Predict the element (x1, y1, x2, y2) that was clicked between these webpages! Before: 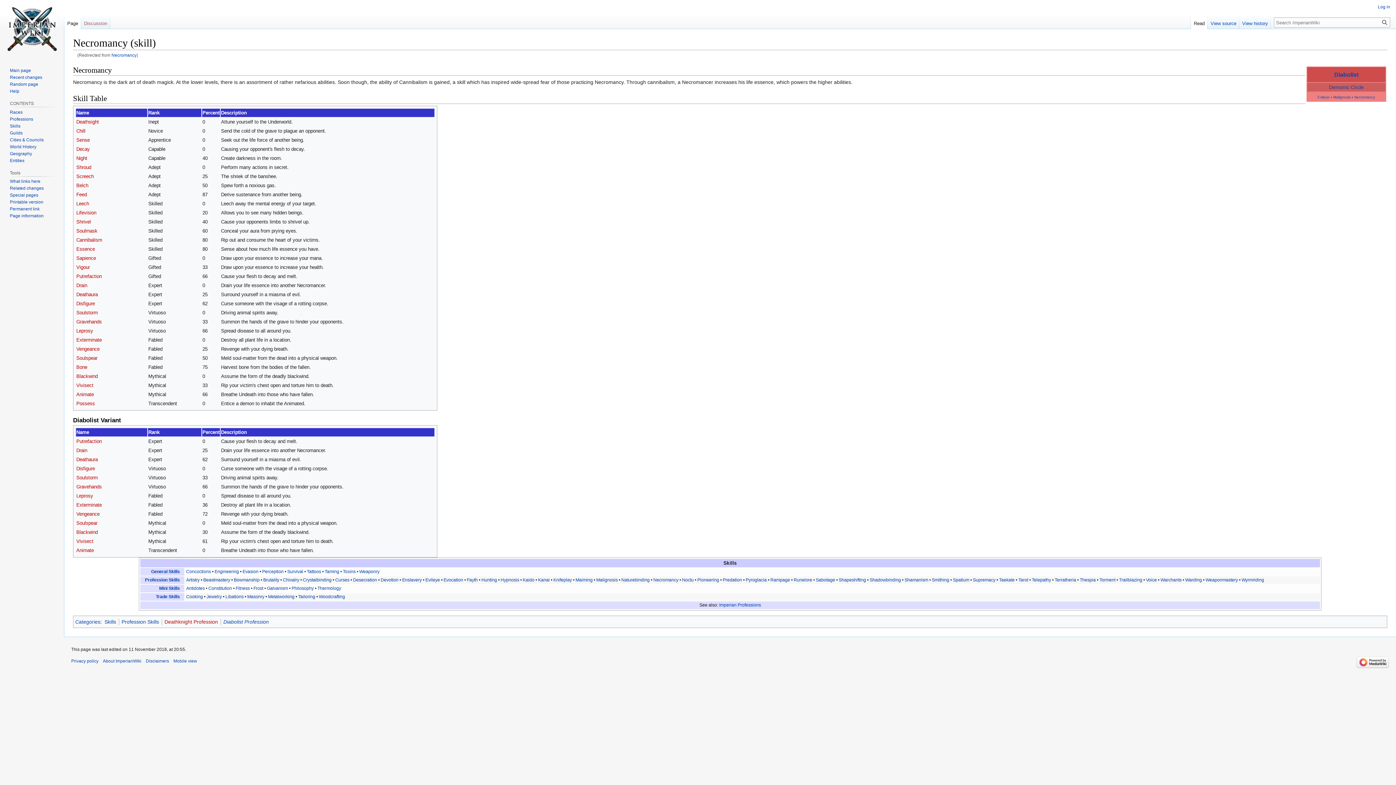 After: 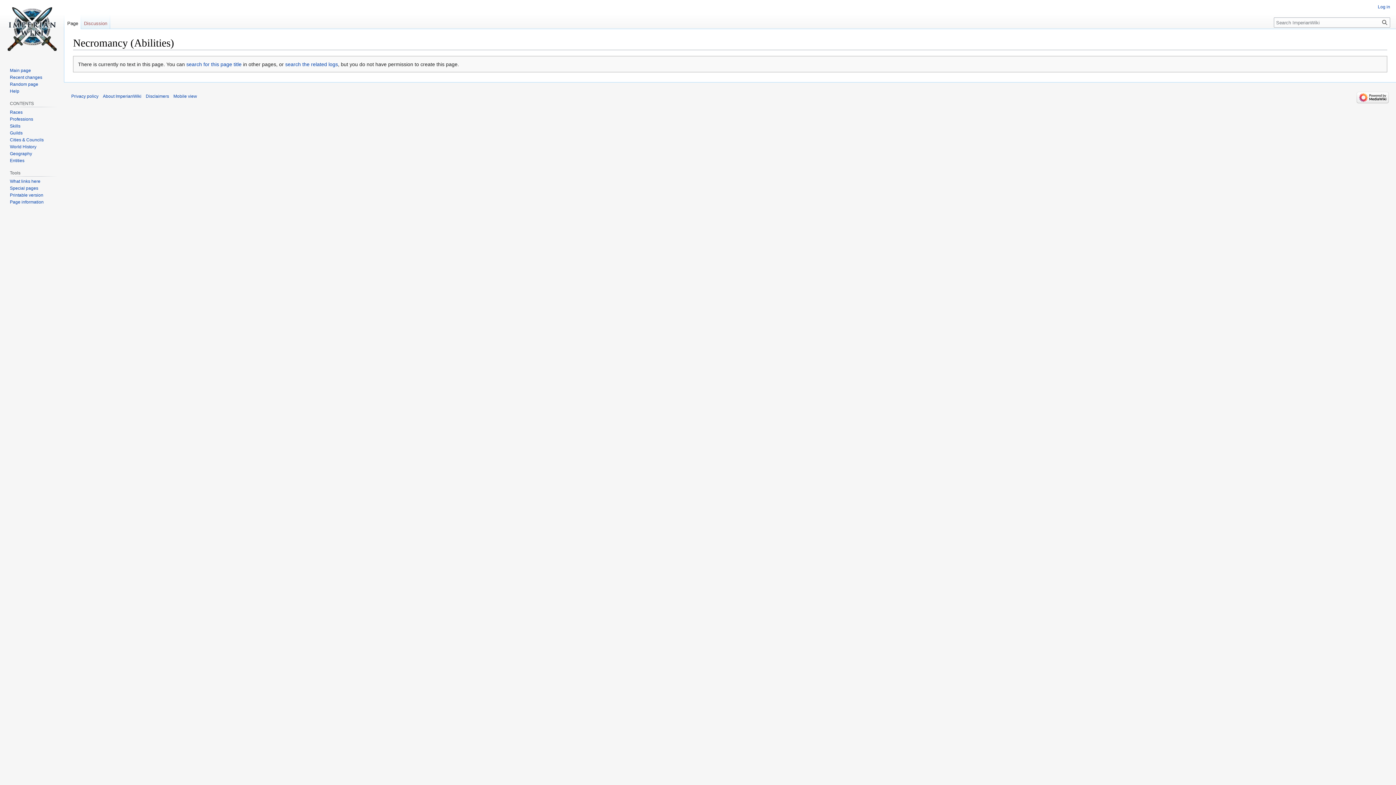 Action: bbox: (76, 475, 97, 480) label: Soulstorm